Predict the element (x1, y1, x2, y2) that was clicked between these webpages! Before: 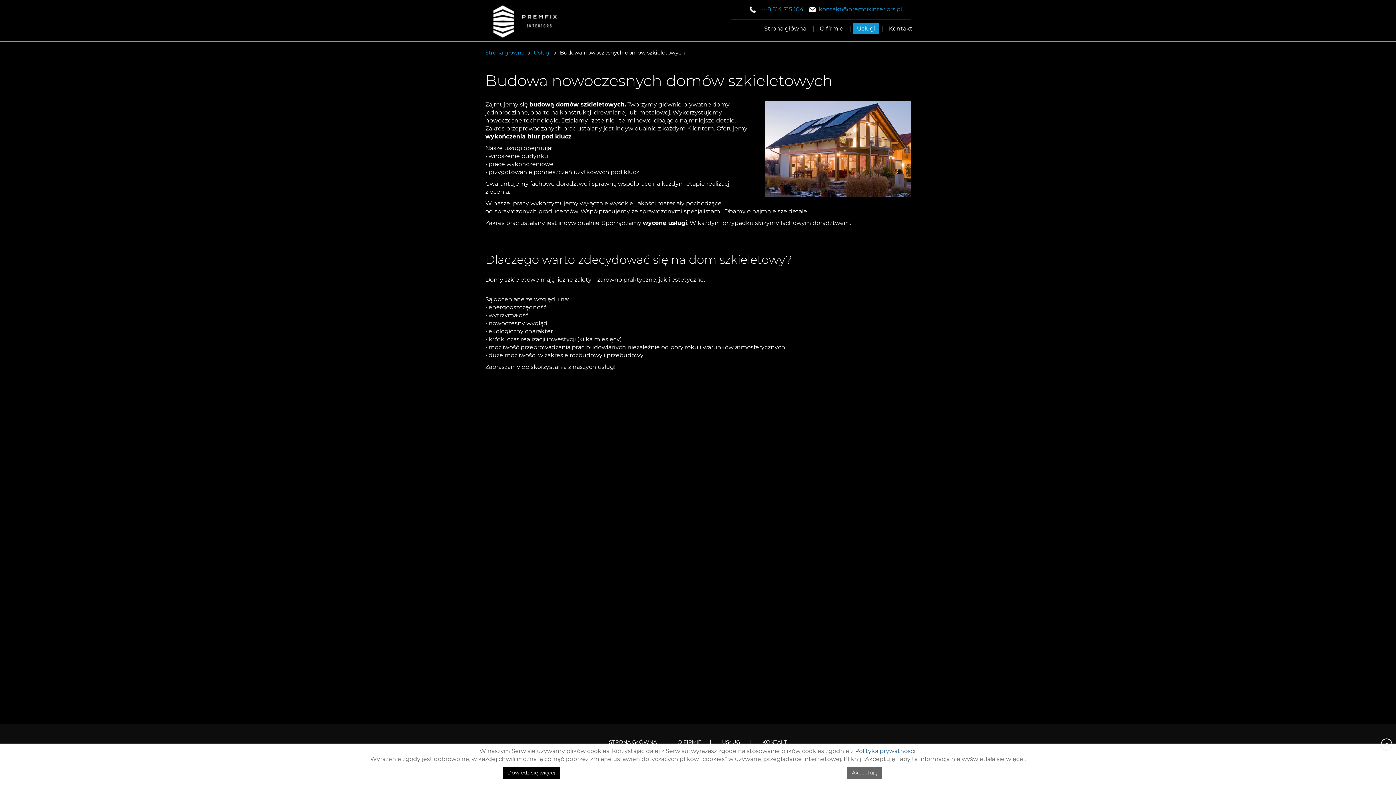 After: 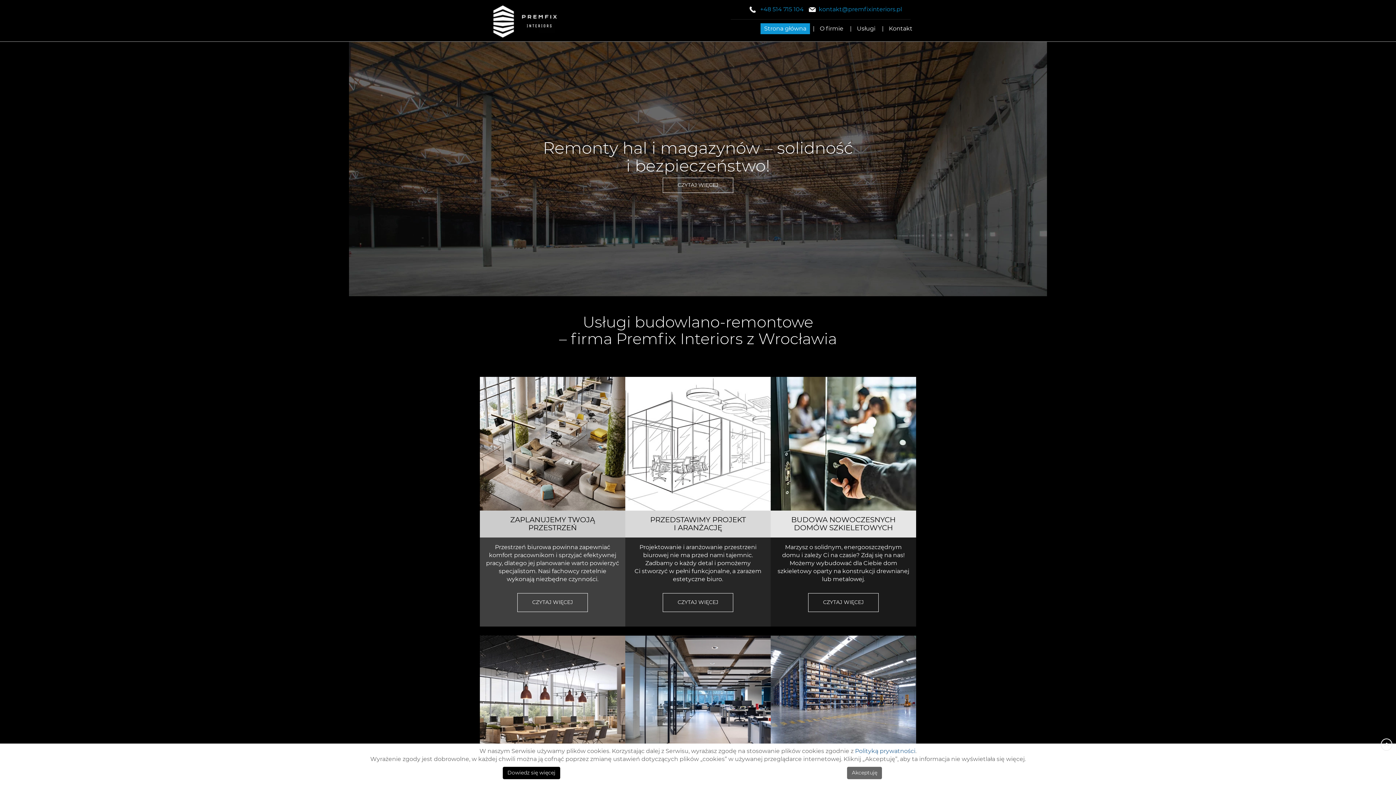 Action: bbox: (760, 23, 810, 34) label: Strona główna